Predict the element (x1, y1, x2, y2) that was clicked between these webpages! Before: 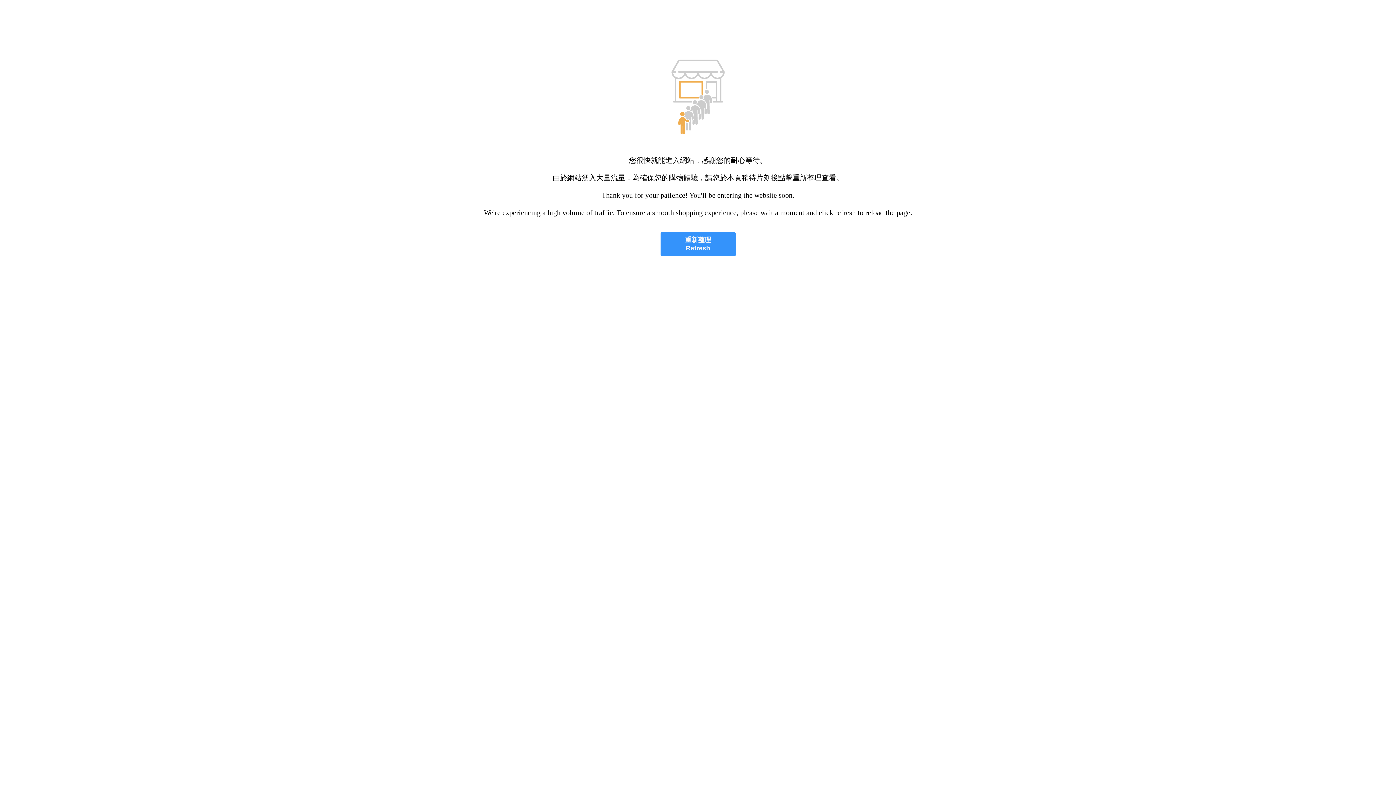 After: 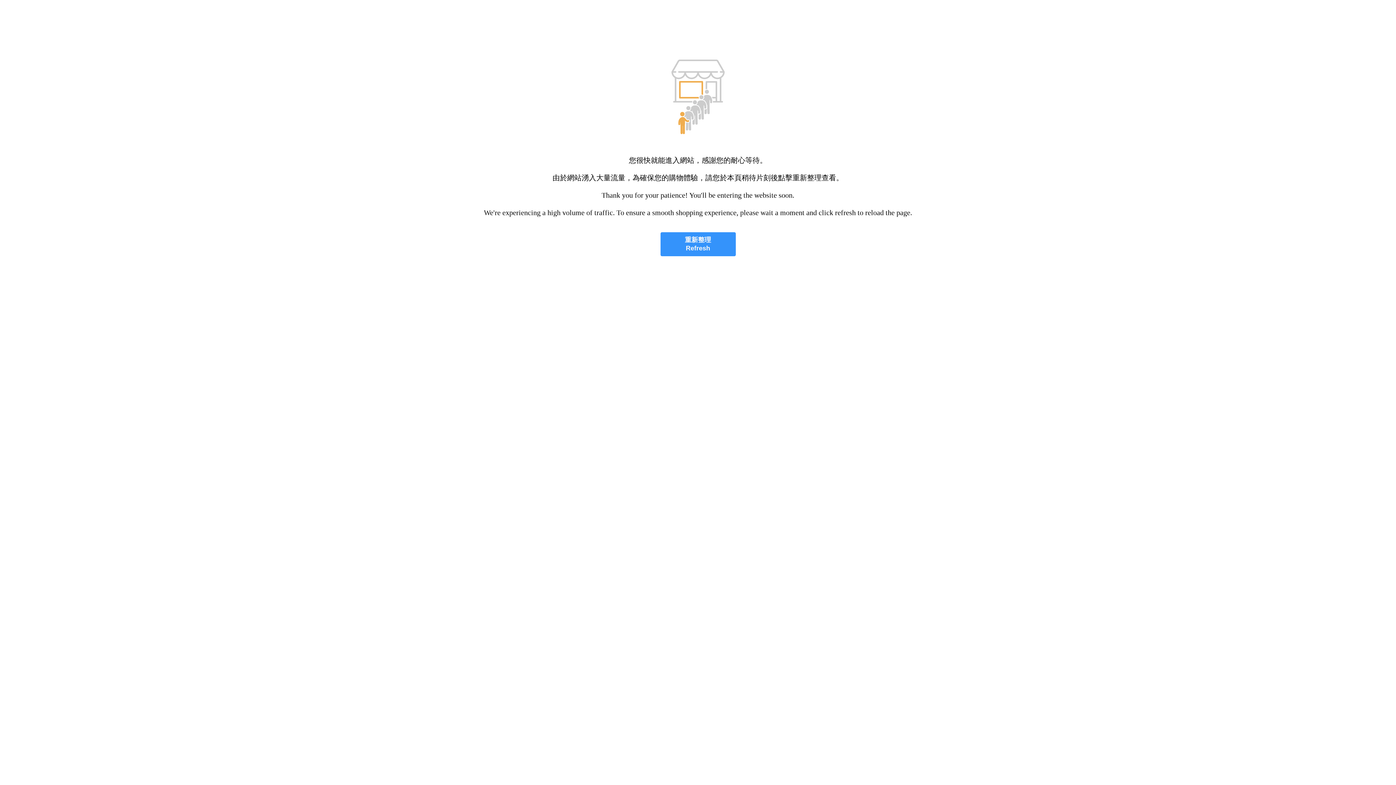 Action: label: 重新整理
Refresh bbox: (660, 232, 735, 256)